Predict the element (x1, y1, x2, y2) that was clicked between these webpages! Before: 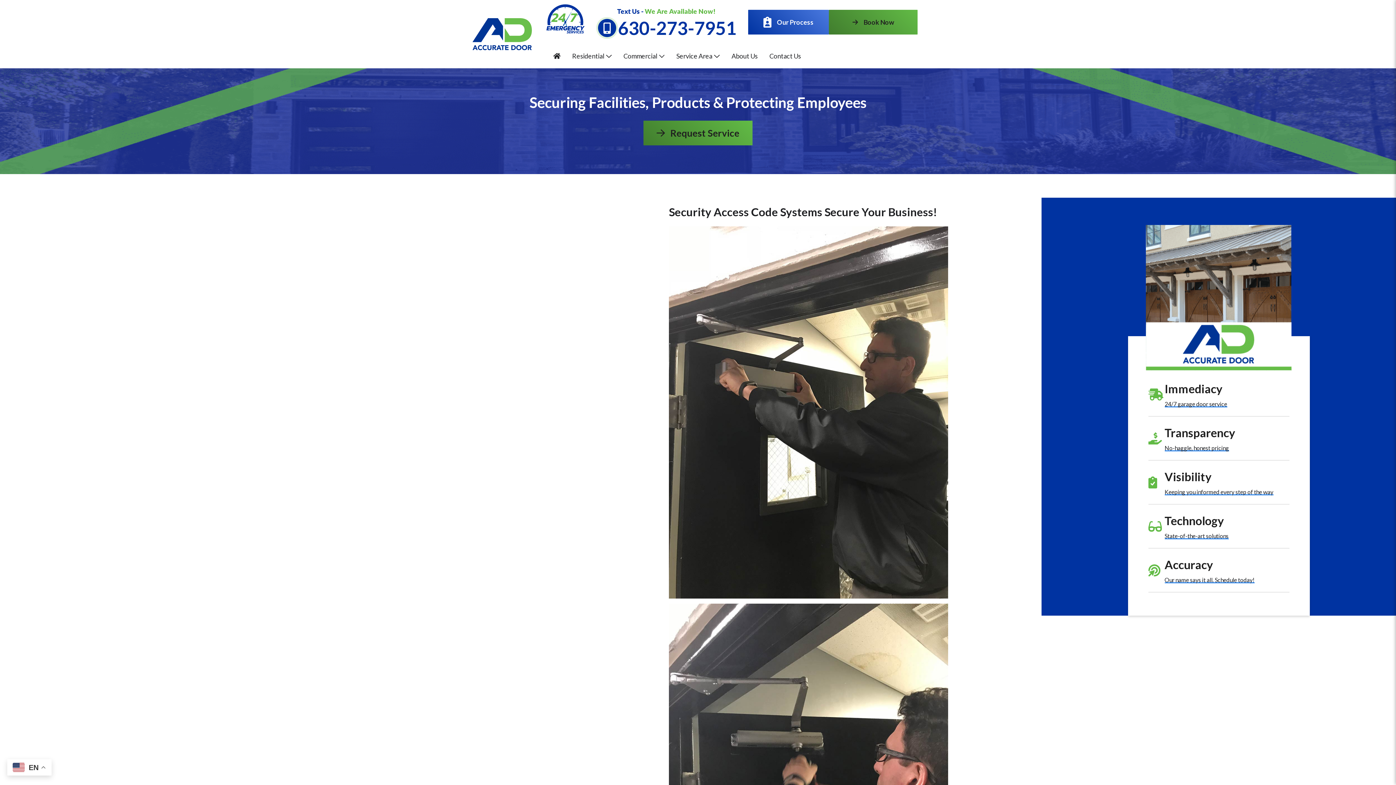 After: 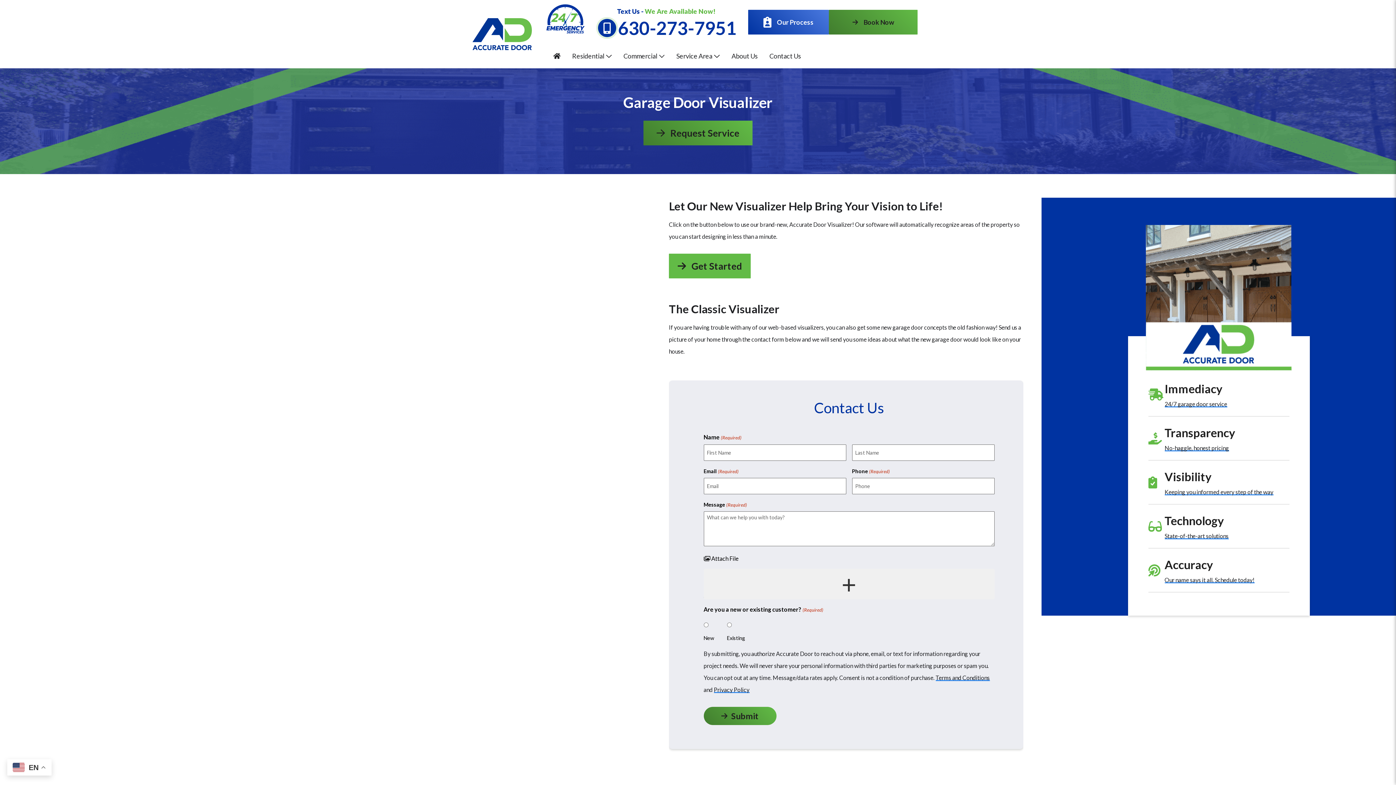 Action: bbox: (1164, 532, 1228, 539) label: State-of-the-art solutions